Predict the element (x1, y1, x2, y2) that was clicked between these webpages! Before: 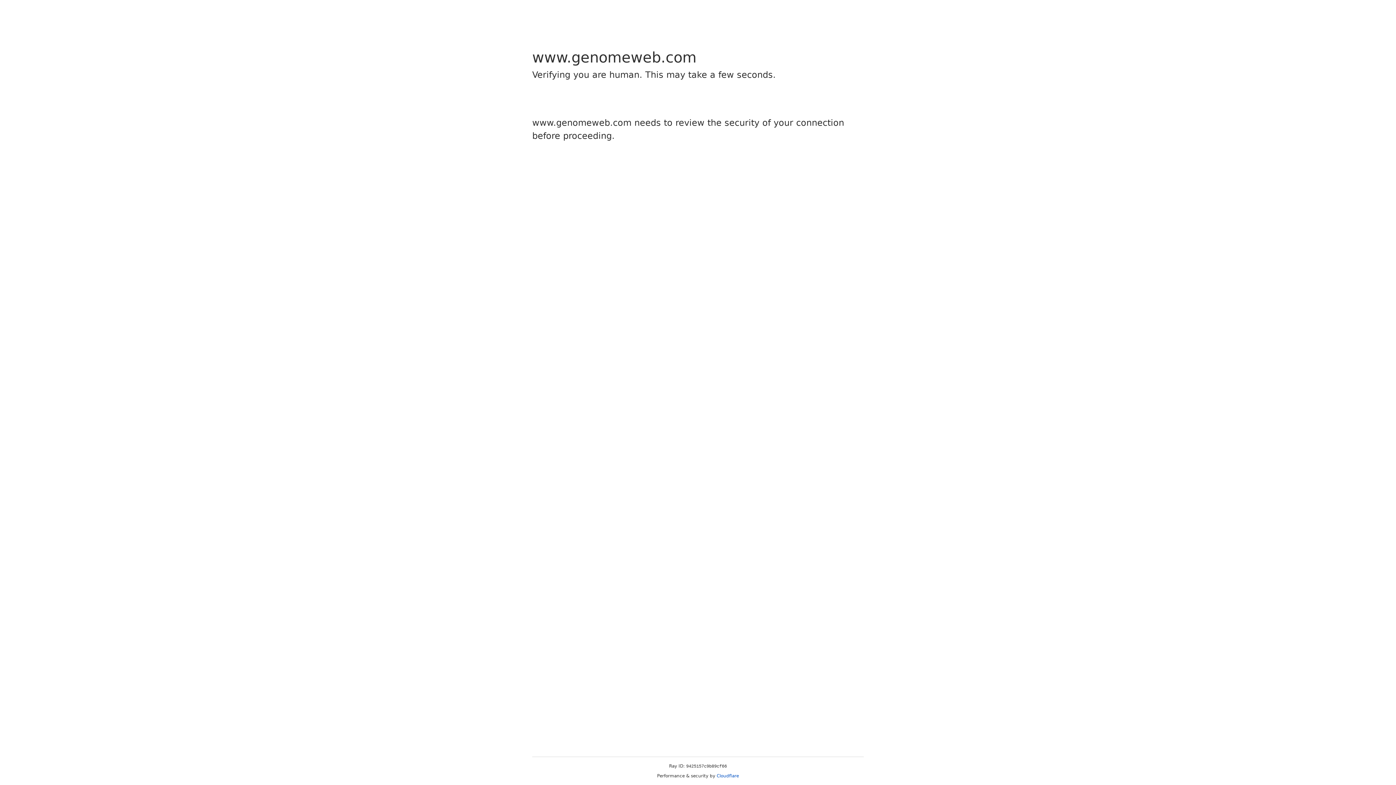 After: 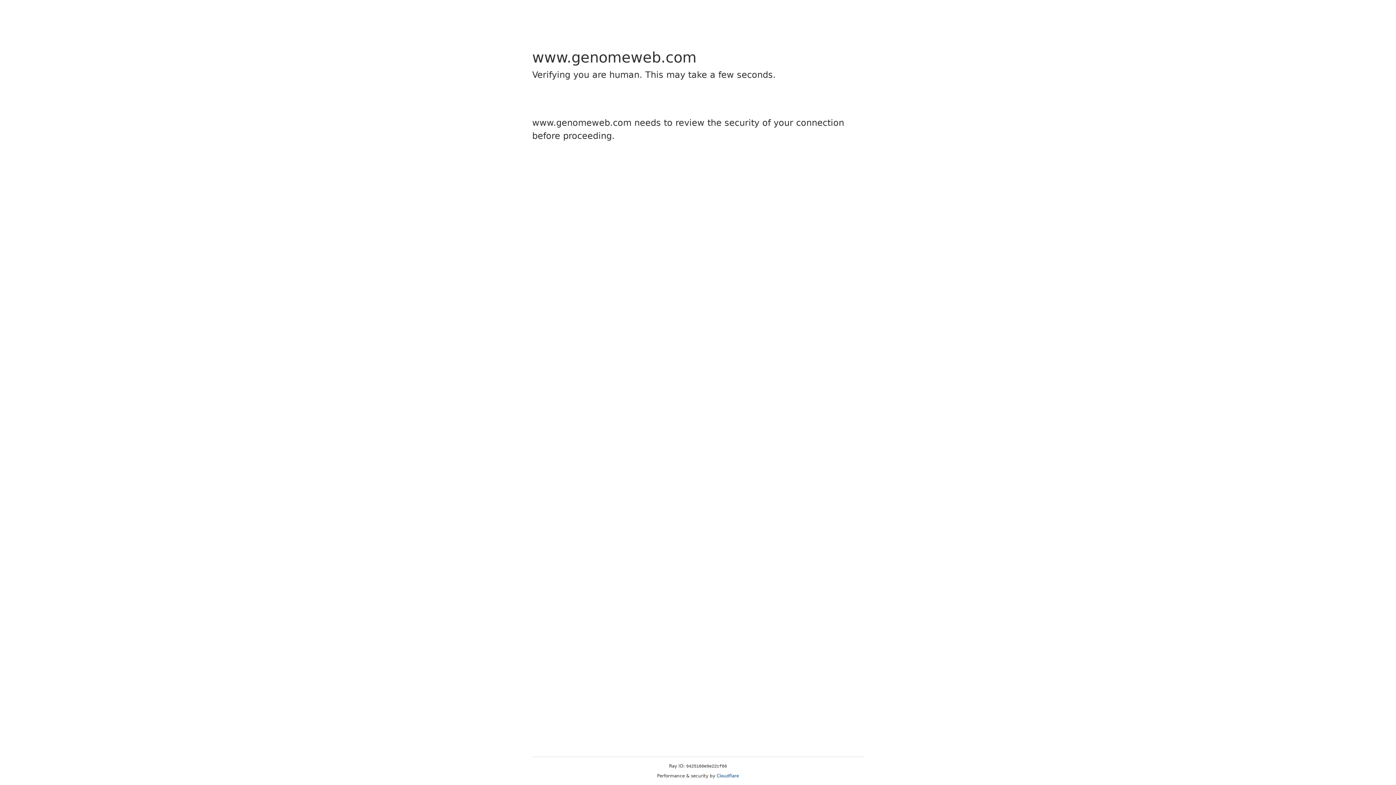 Action: bbox: (716, 773, 739, 778) label: Cloudflare